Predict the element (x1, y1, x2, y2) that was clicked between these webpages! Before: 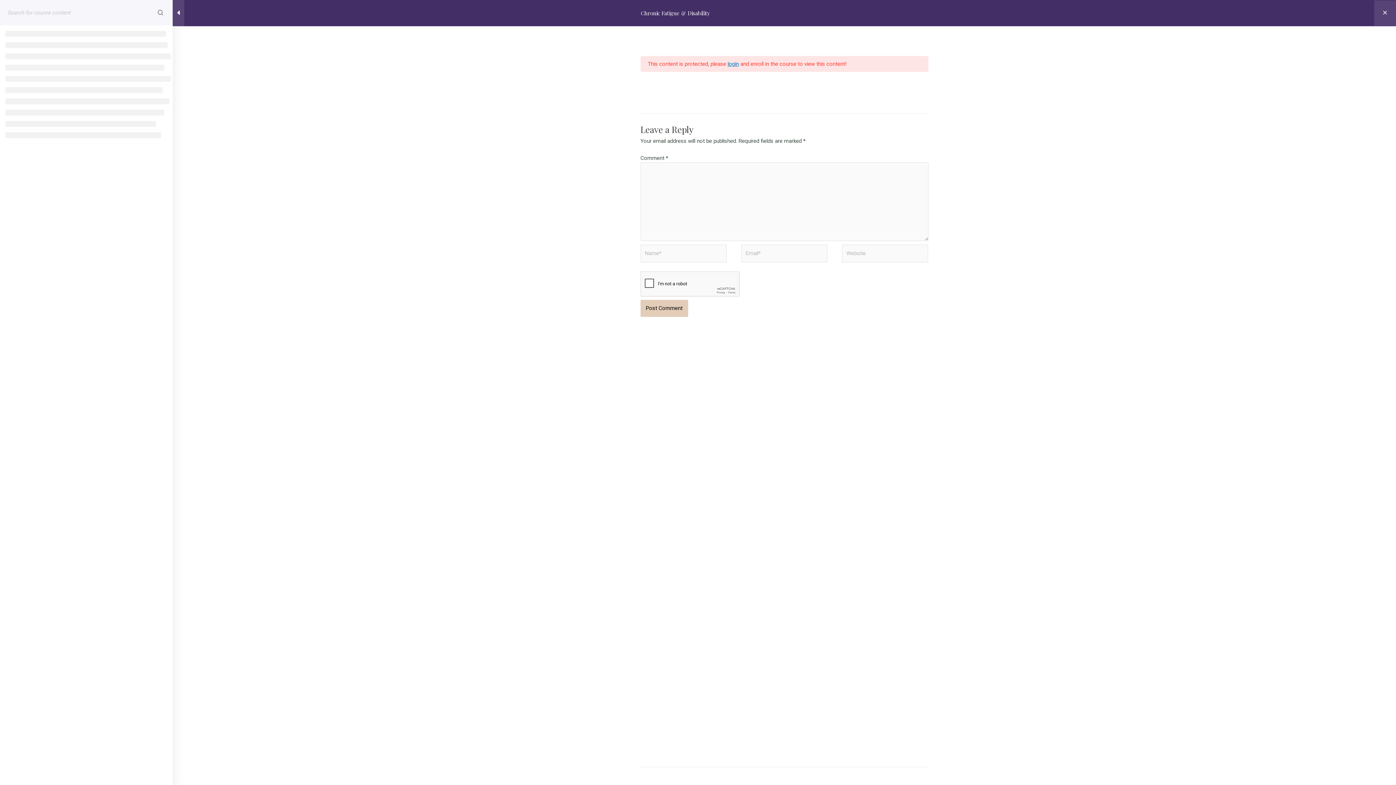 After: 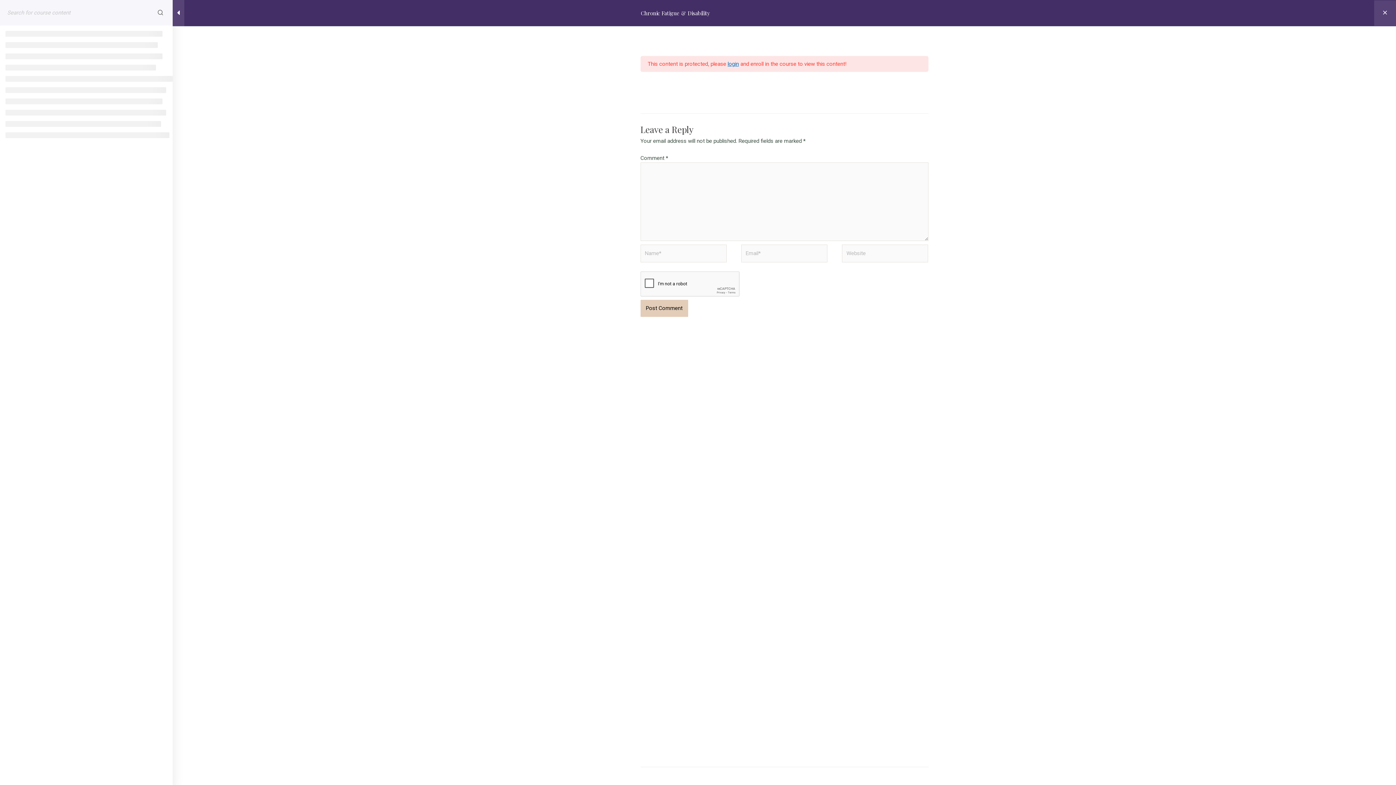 Action: bbox: (152, 0, 169, 25)